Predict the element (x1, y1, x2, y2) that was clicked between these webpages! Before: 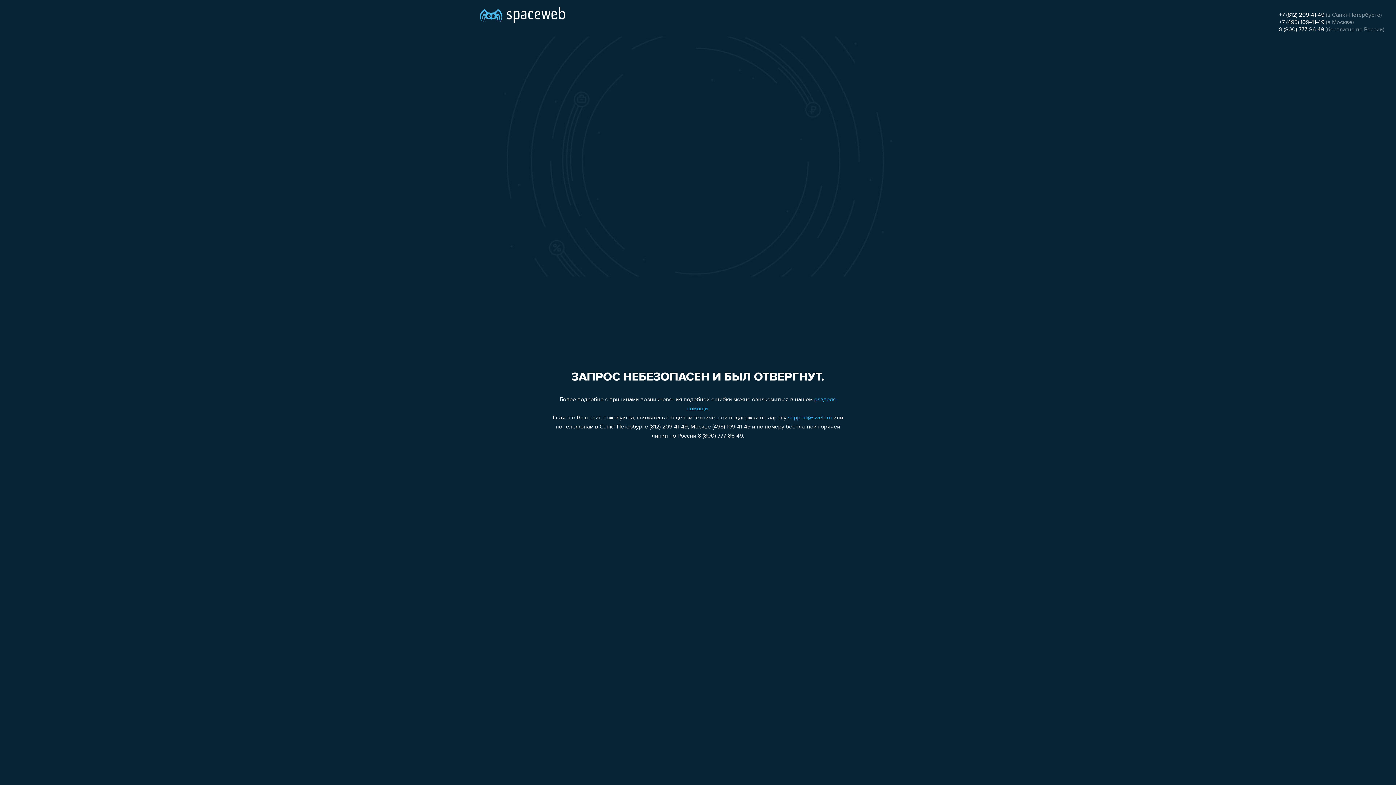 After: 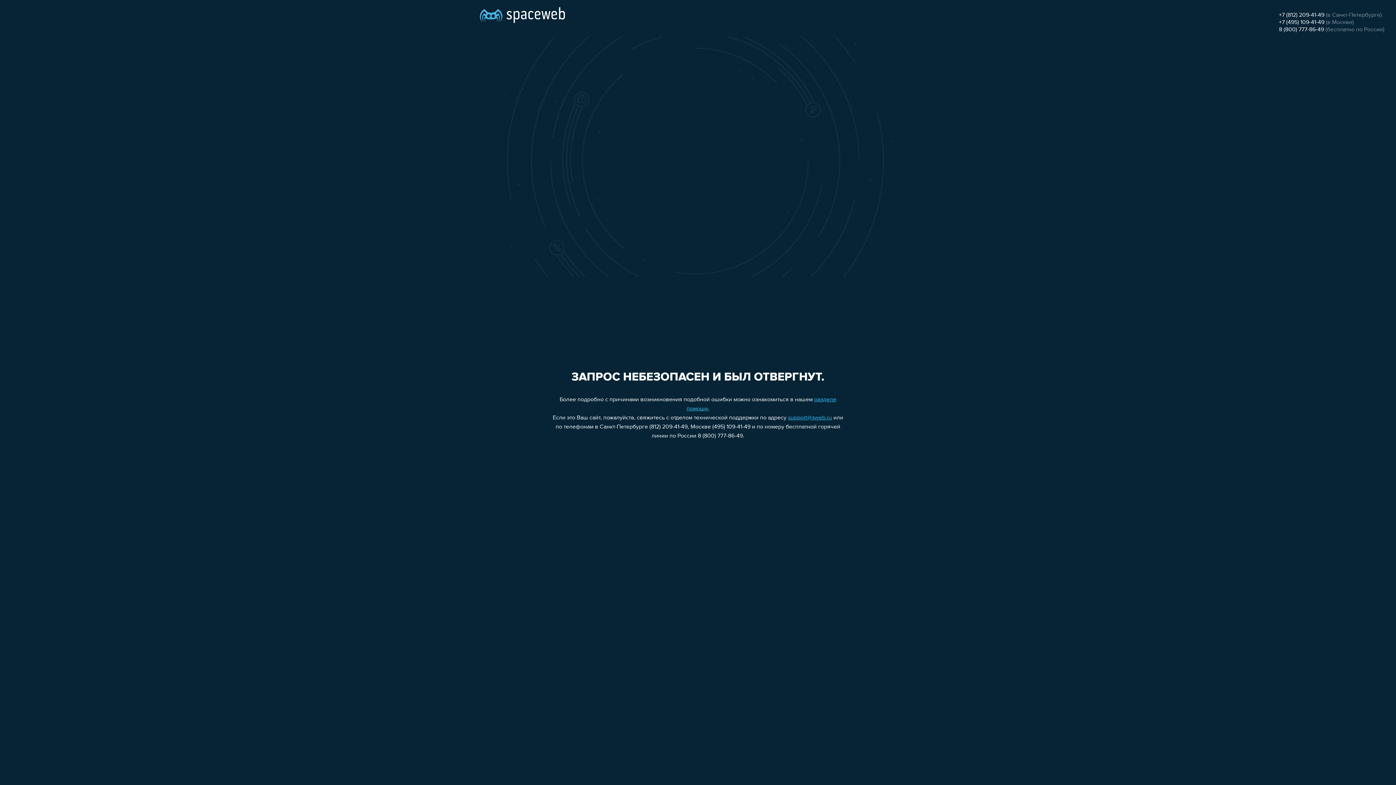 Action: label: 8 (800) 777-86-49 bbox: (1279, 26, 1324, 32)